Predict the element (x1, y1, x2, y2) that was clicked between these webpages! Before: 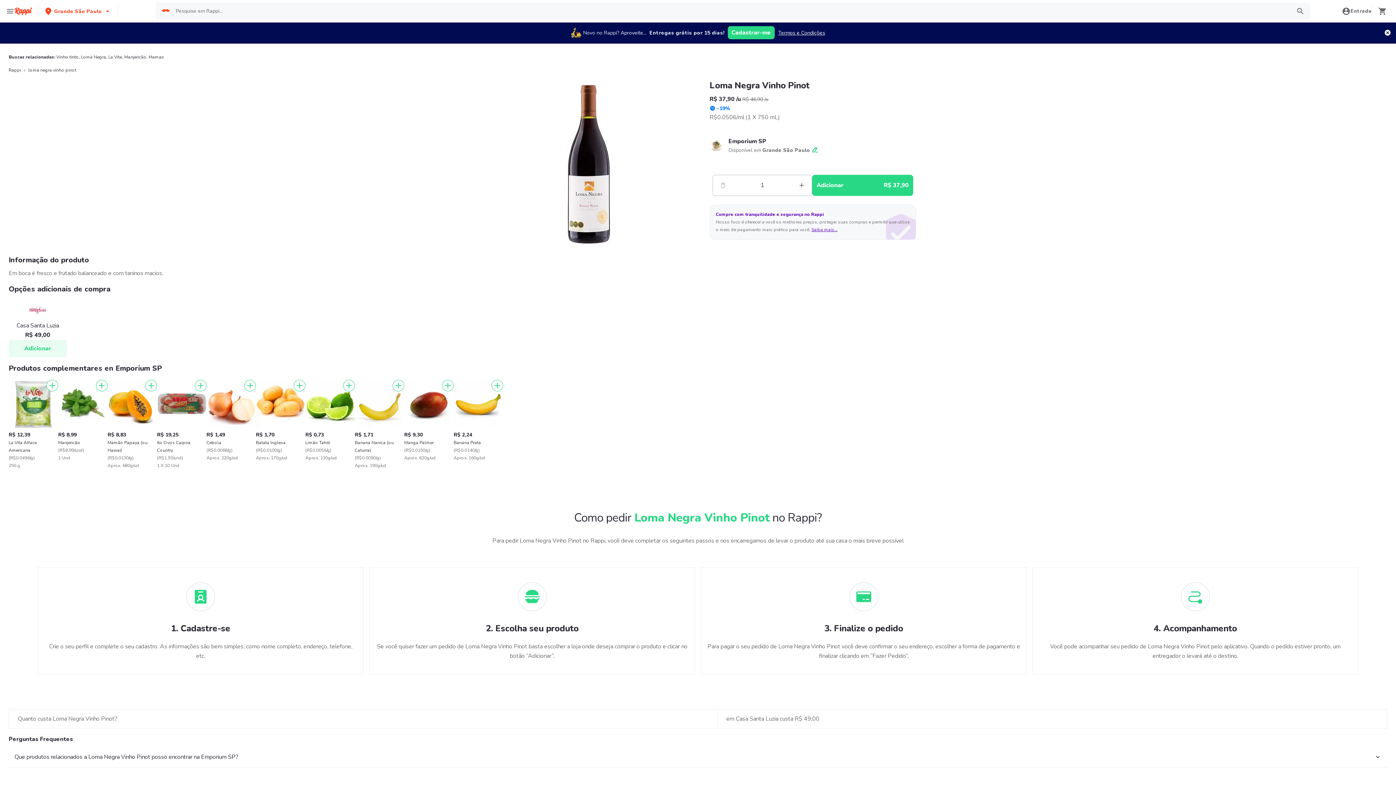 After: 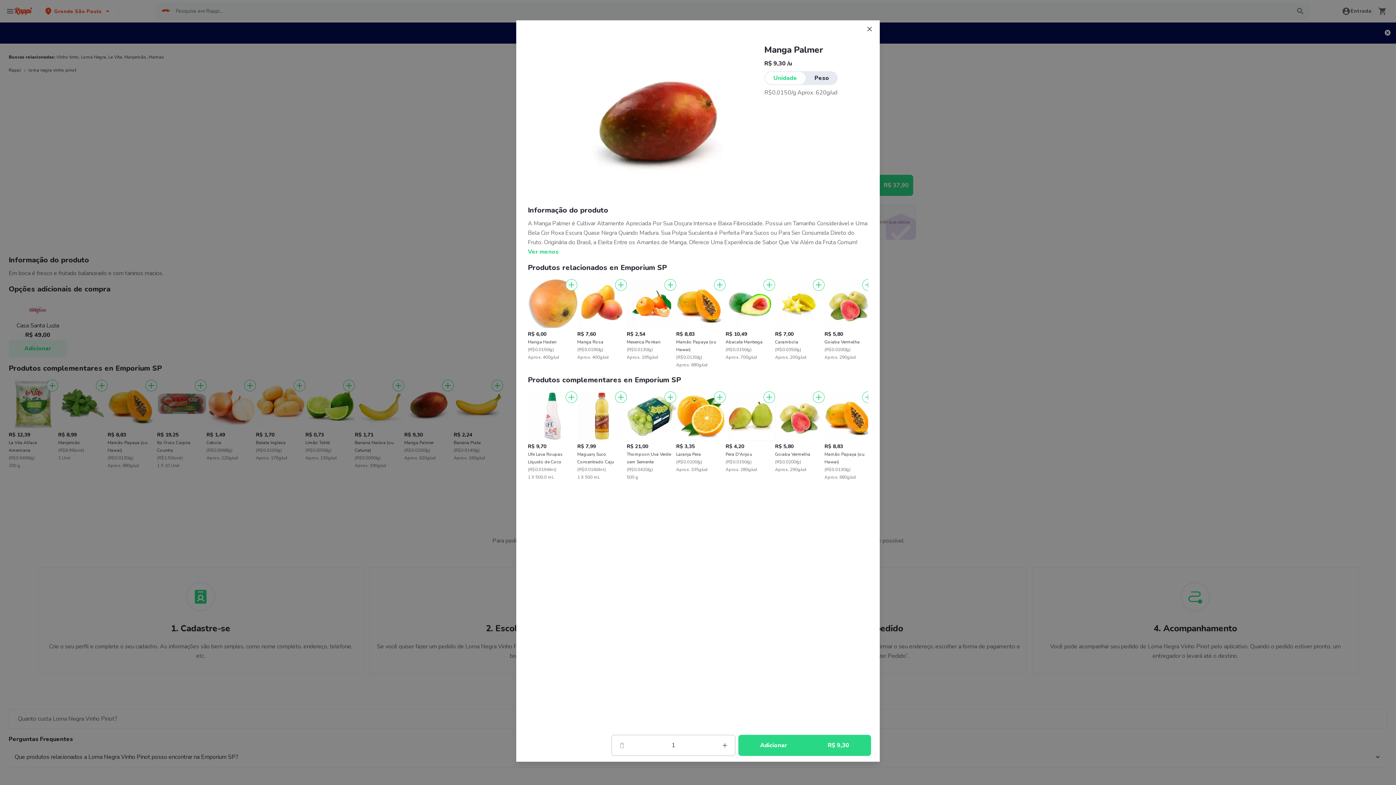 Action: label: R$ 9,30

Manga Palmer

(R$0.0150/g)

Aprox. 620g/ud bbox: (404, 379, 453, 462)